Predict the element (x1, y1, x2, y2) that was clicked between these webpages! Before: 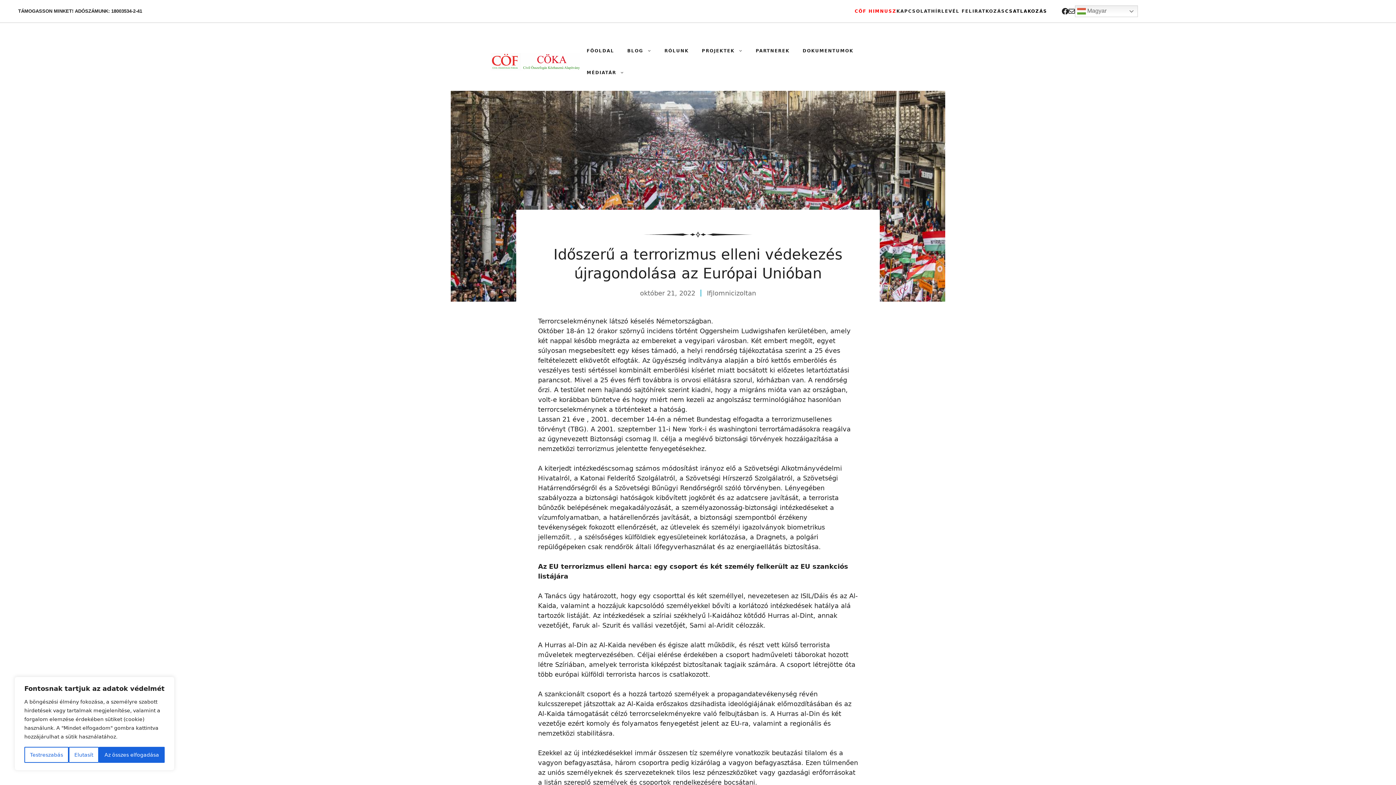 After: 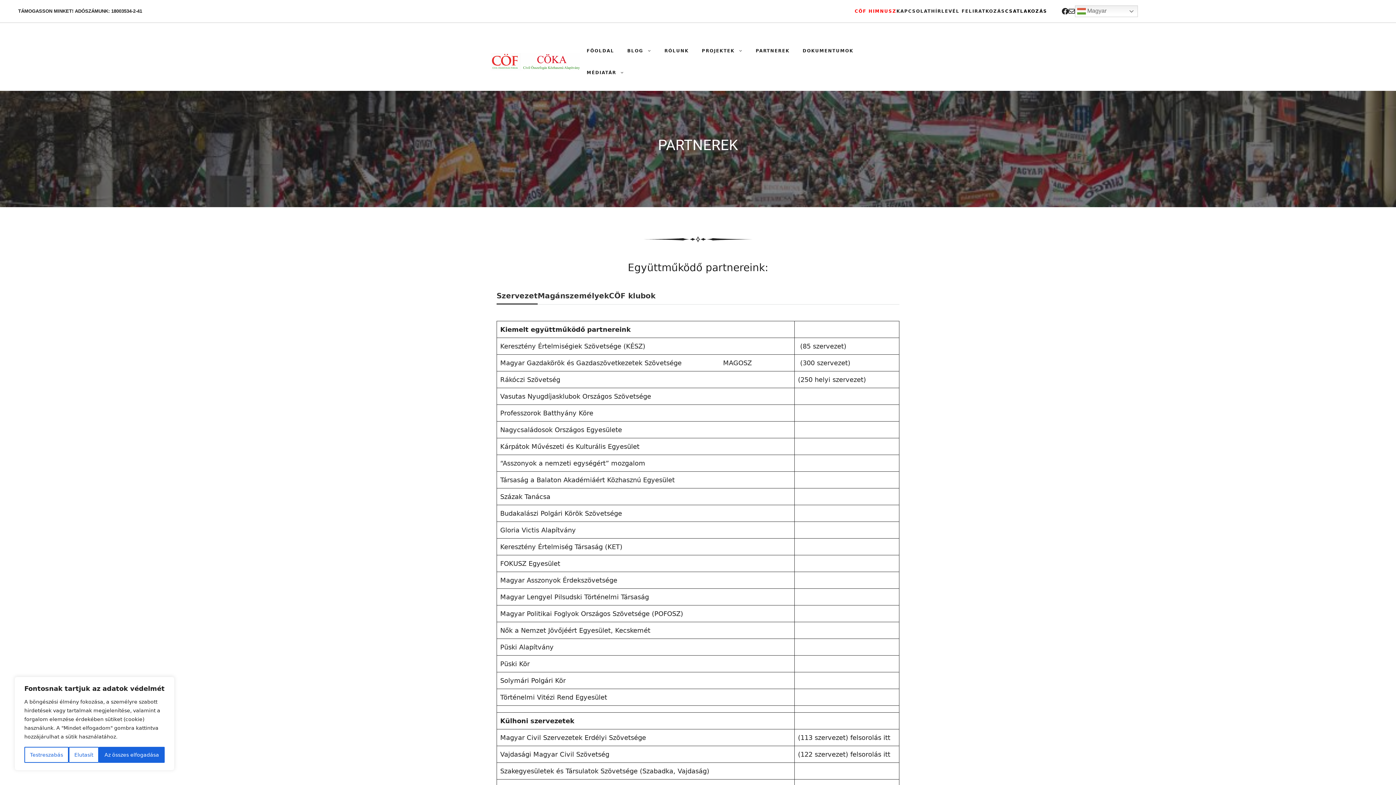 Action: bbox: (749, 40, 796, 61) label: PARTNEREK